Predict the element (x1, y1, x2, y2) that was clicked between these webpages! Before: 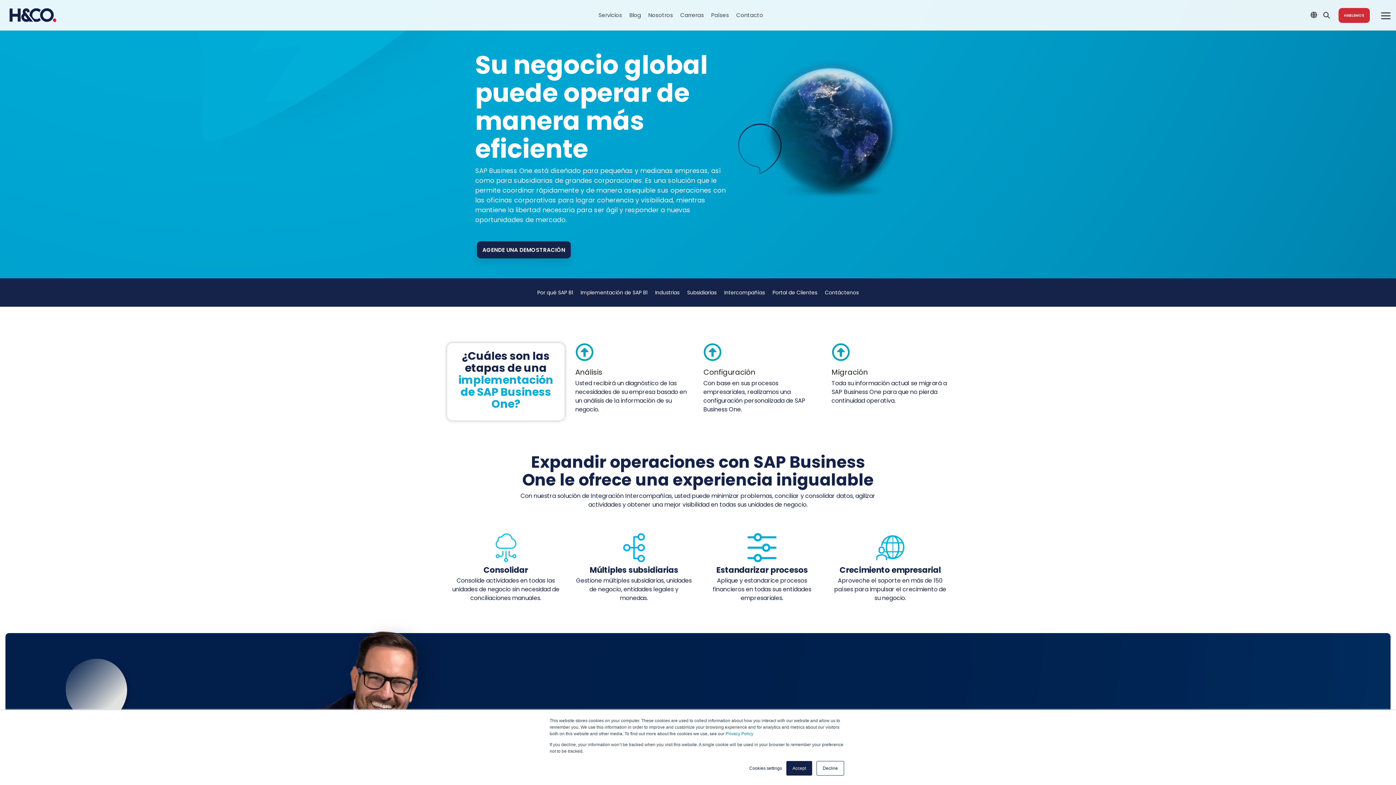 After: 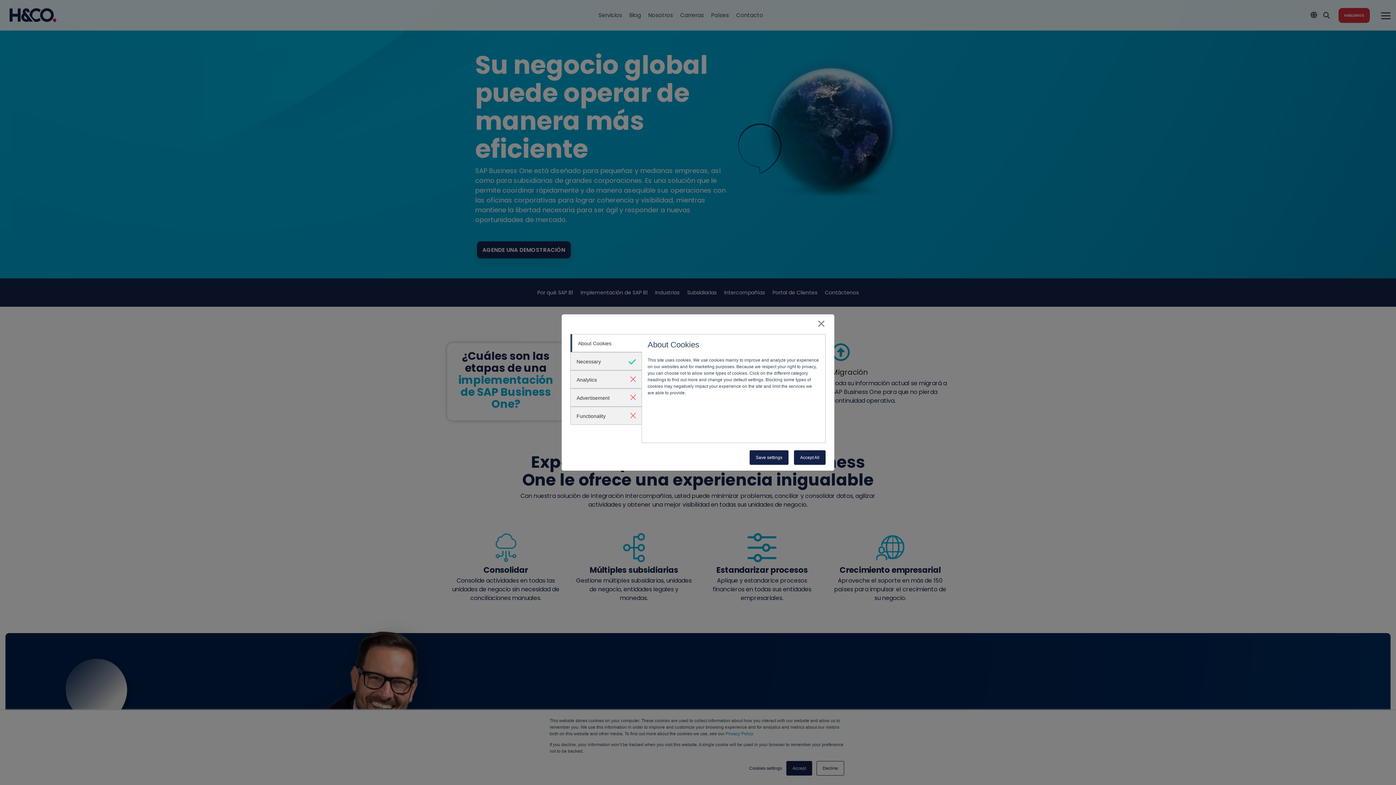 Action: label: Cookies settings bbox: (749, 765, 782, 772)